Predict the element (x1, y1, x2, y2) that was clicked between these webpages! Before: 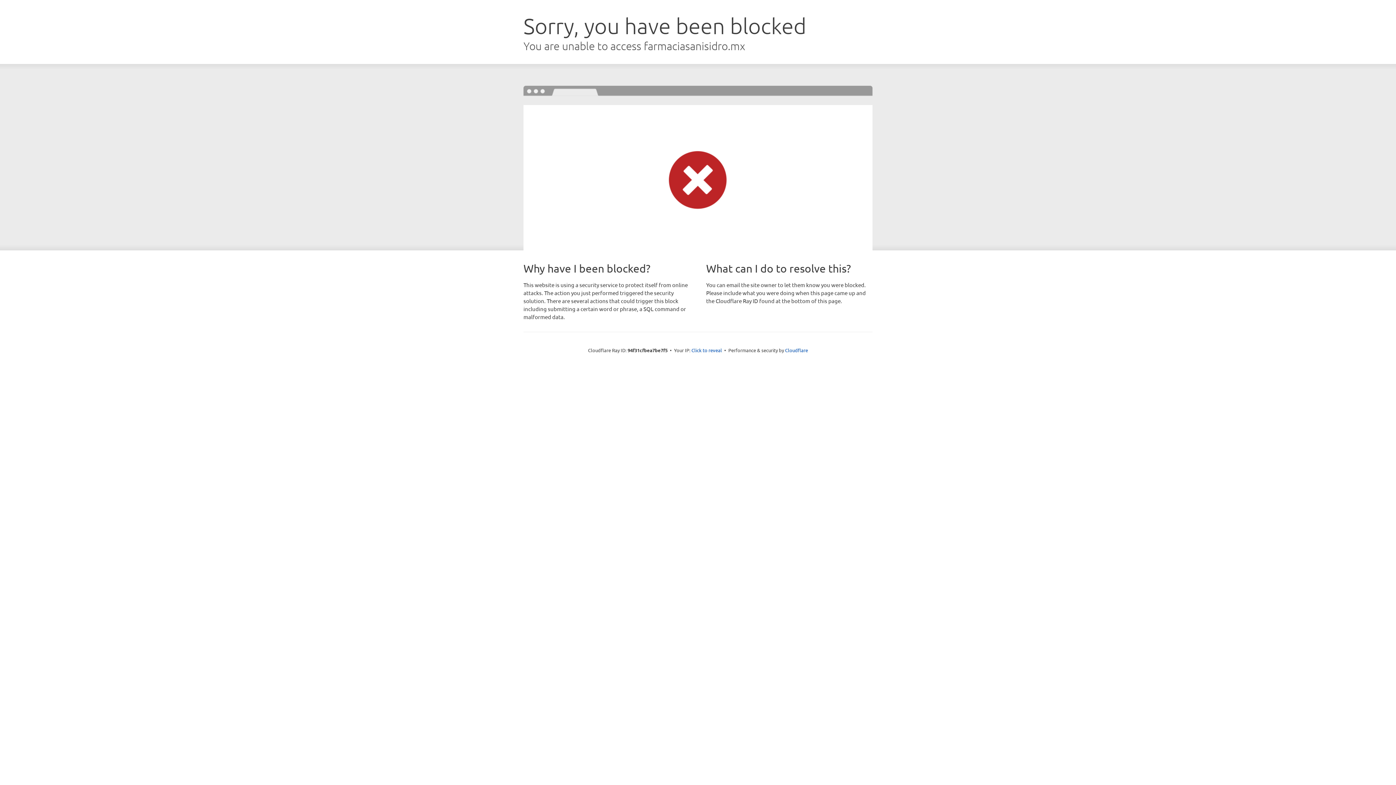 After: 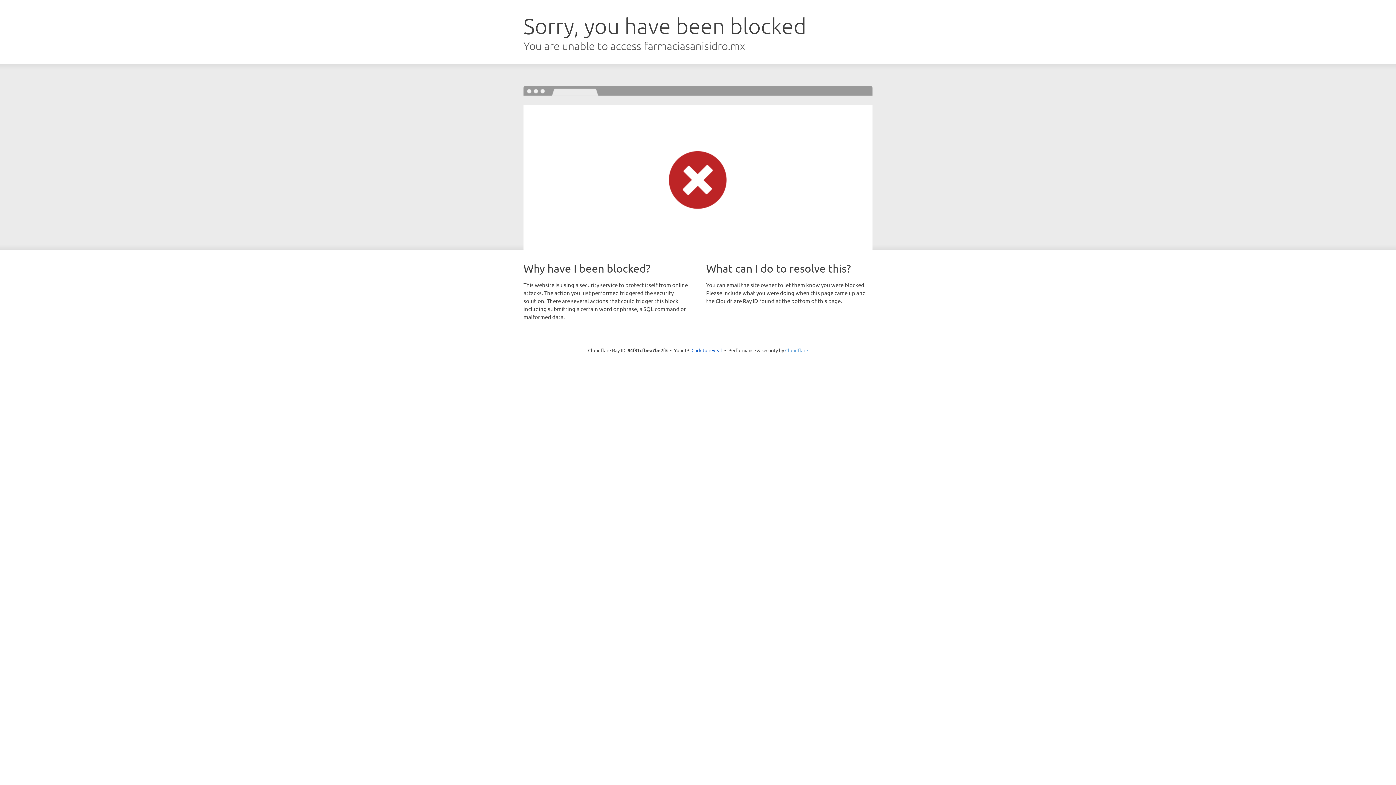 Action: bbox: (785, 347, 808, 353) label: Cloudflare